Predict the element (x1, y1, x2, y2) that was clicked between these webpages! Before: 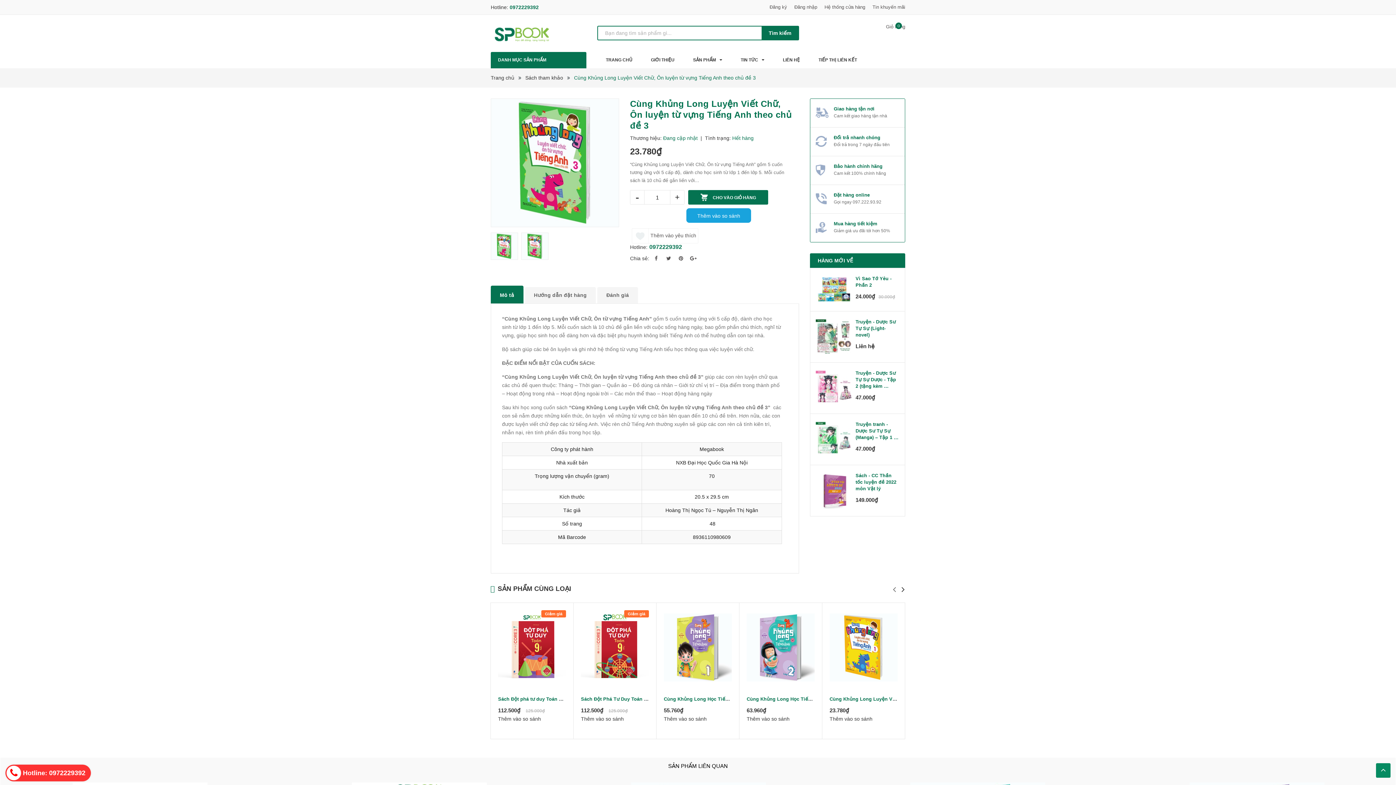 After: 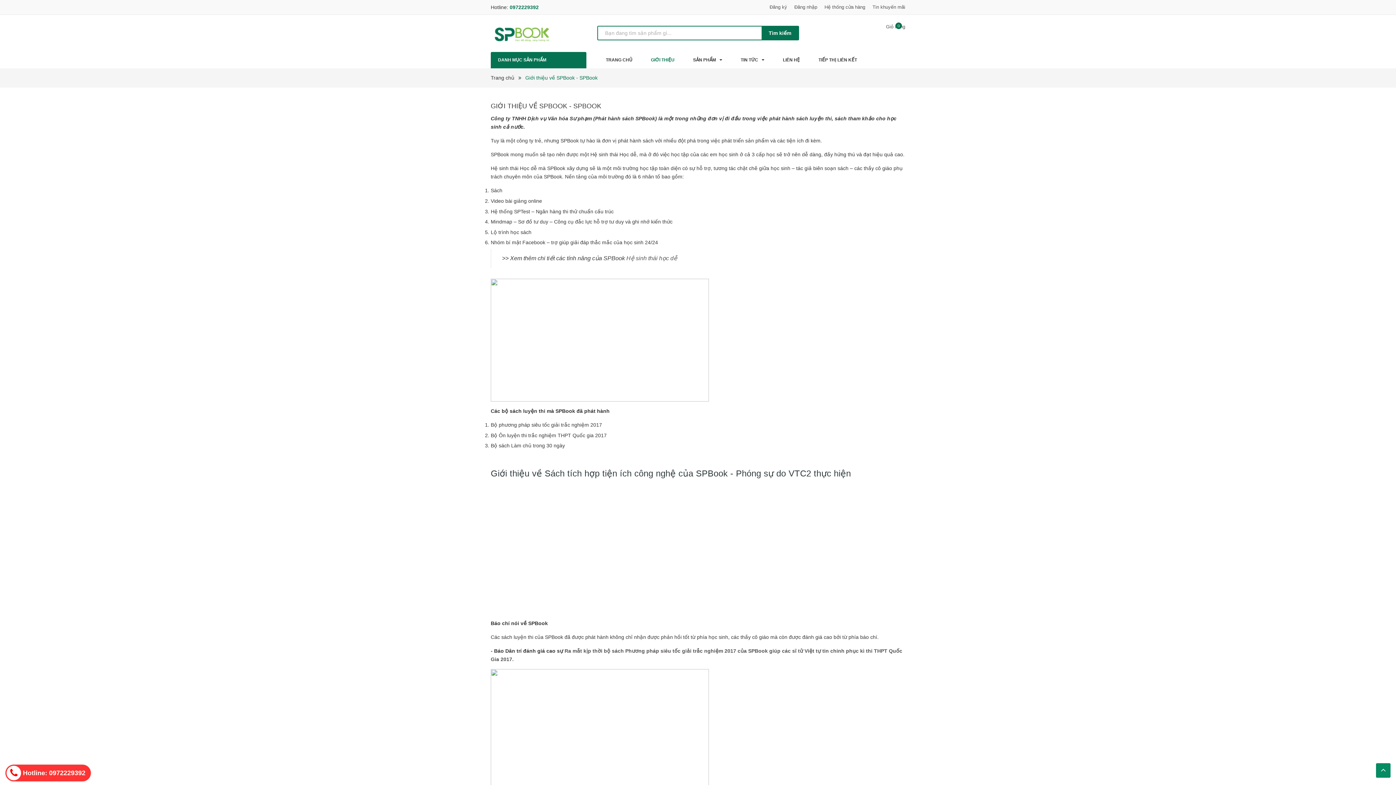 Action: label: GIỚI THIỆU bbox: (642, 52, 683, 68)